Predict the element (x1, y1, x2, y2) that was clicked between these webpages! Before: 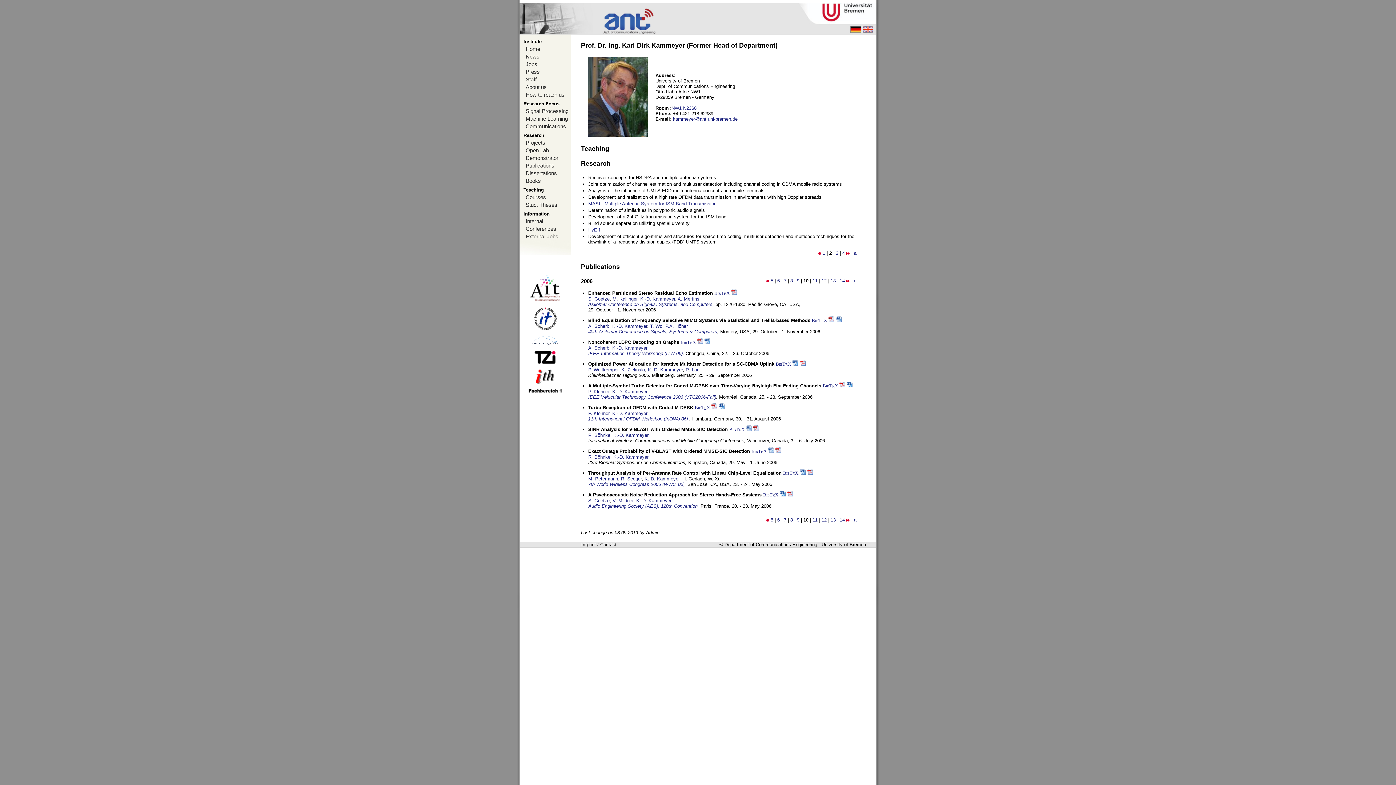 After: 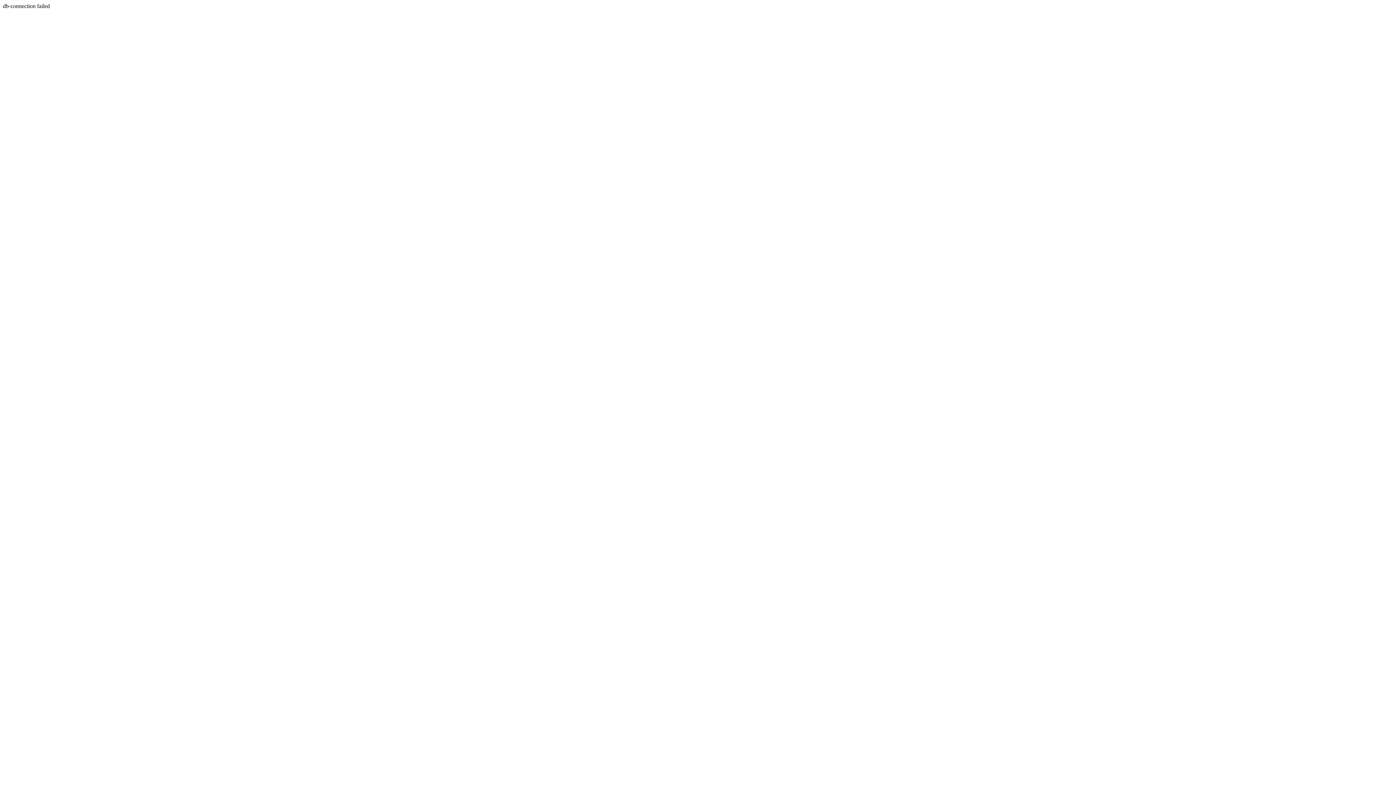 Action: bbox: (800, 470, 805, 476)